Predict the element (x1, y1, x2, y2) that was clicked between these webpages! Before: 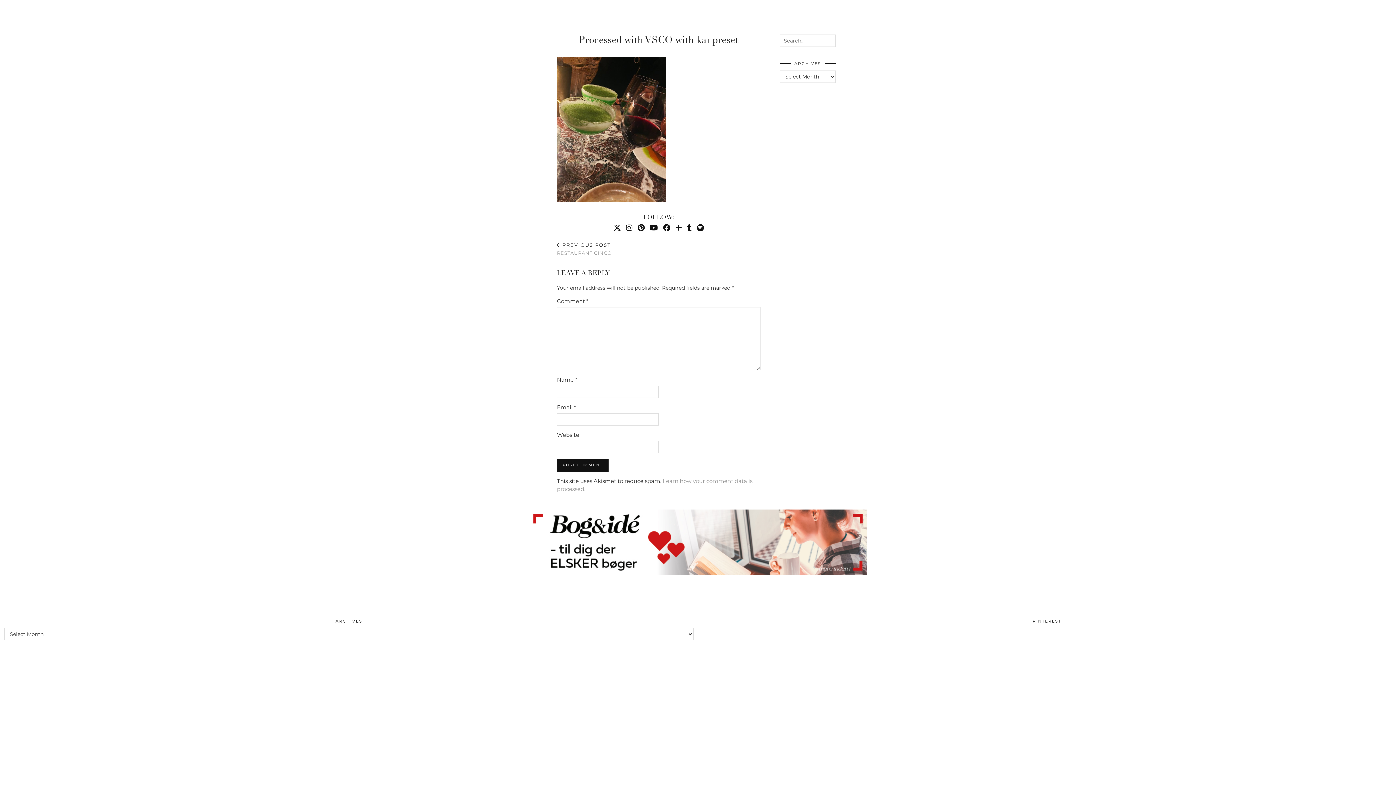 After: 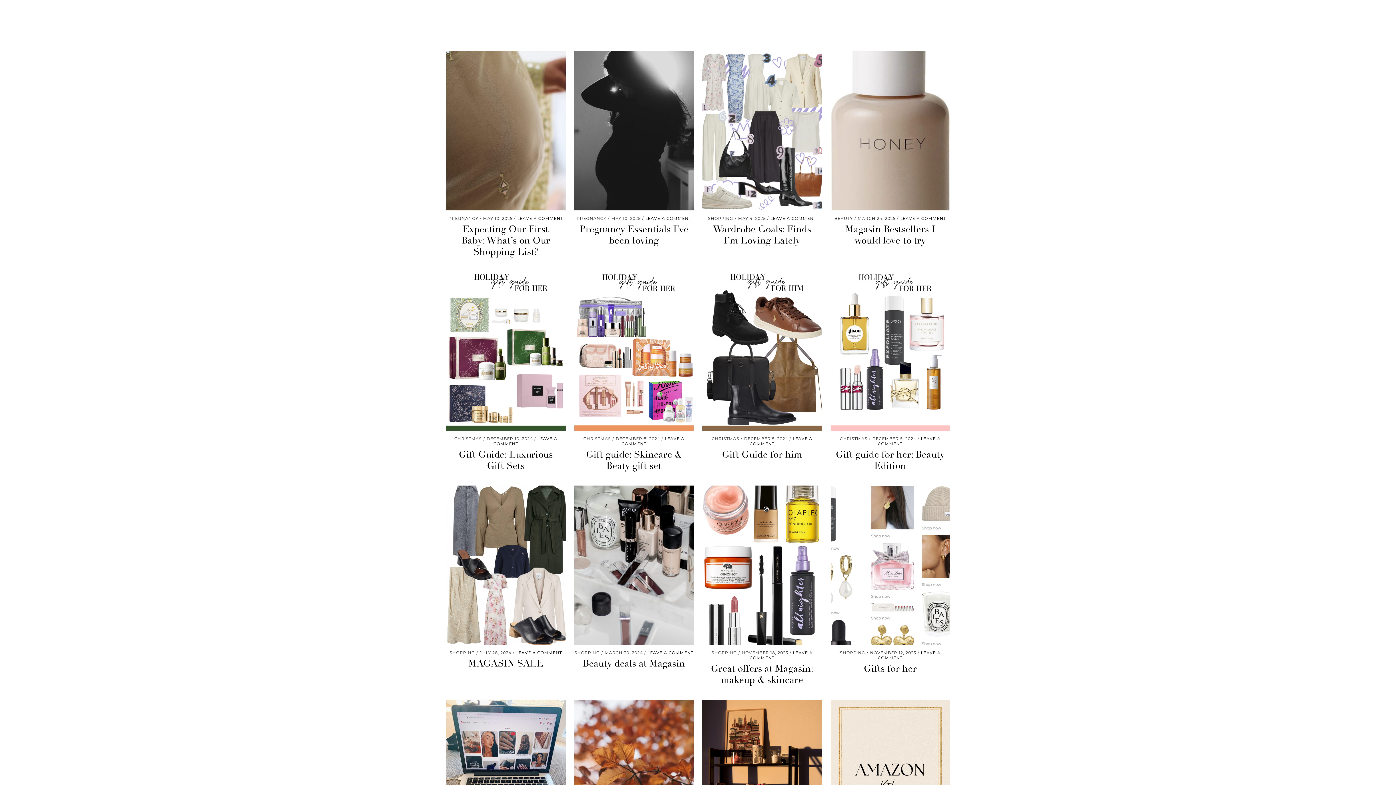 Action: bbox: (1209, 3, 1235, 17) label: SHOP